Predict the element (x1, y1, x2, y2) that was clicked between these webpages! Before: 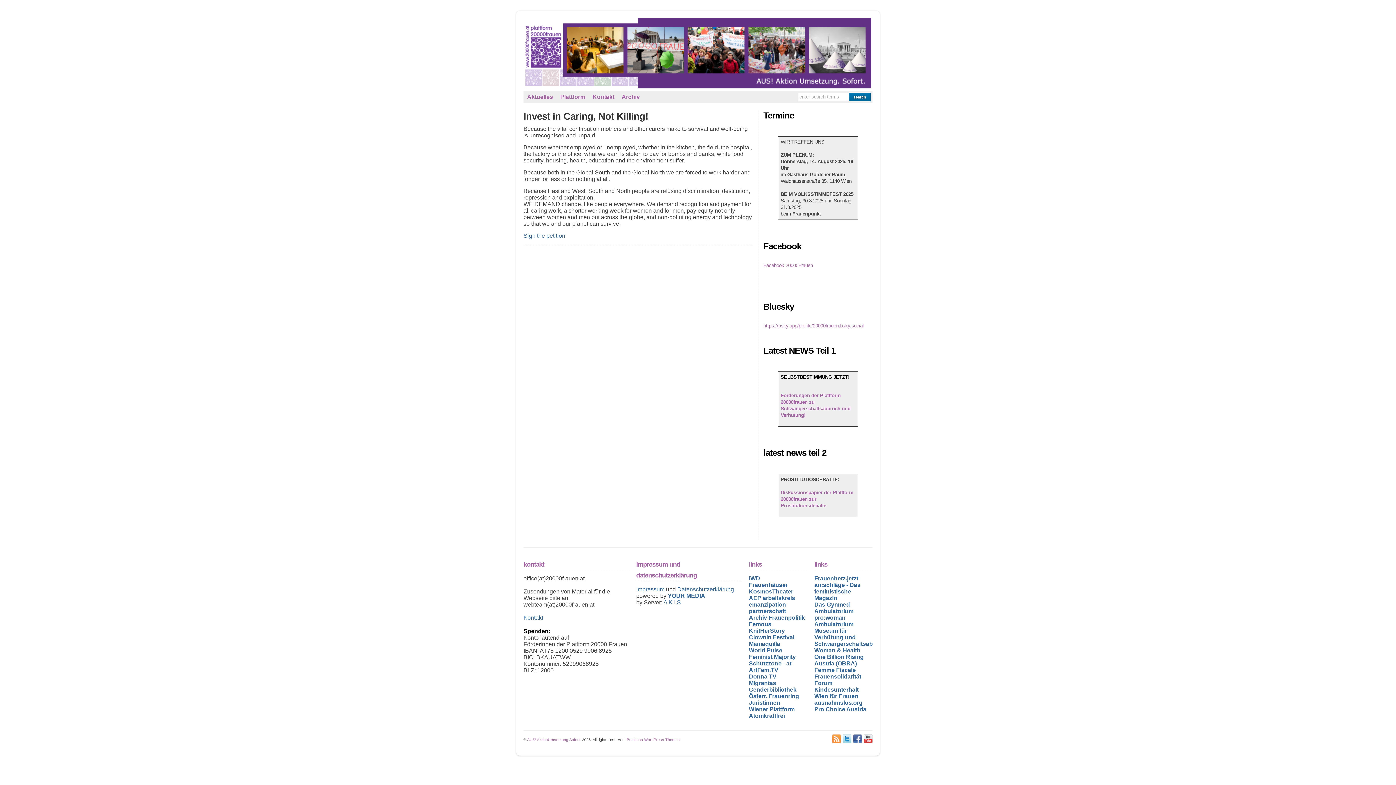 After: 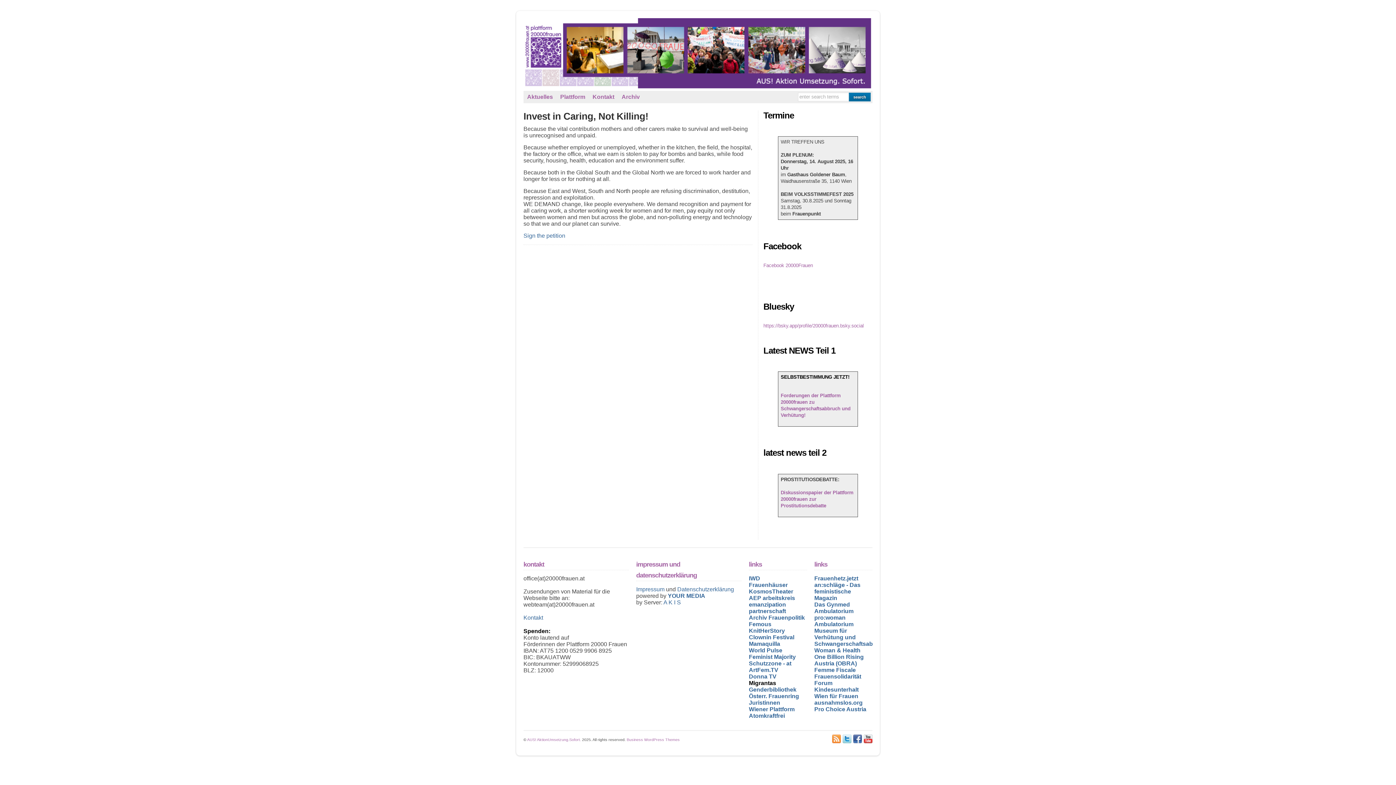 Action: bbox: (749, 680, 776, 686) label: Migrantas